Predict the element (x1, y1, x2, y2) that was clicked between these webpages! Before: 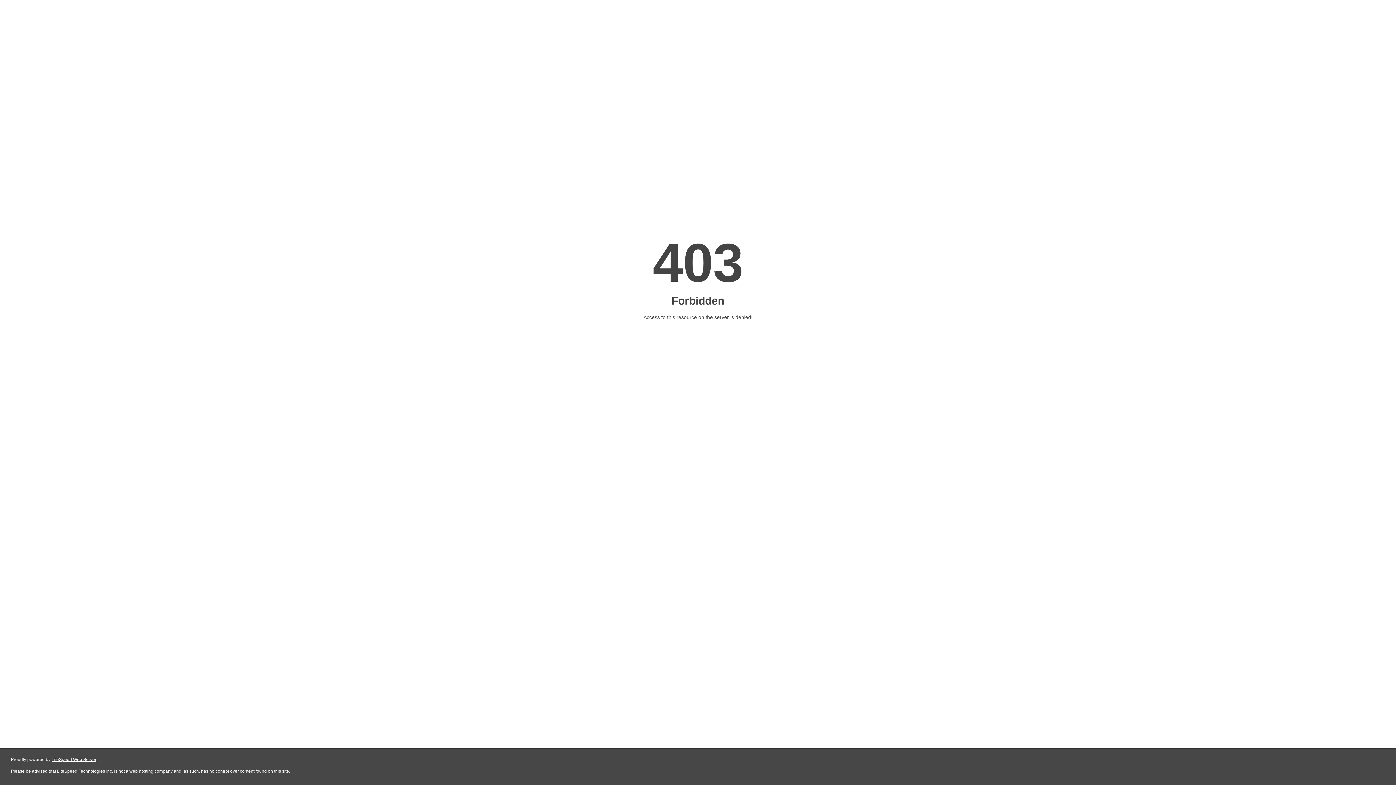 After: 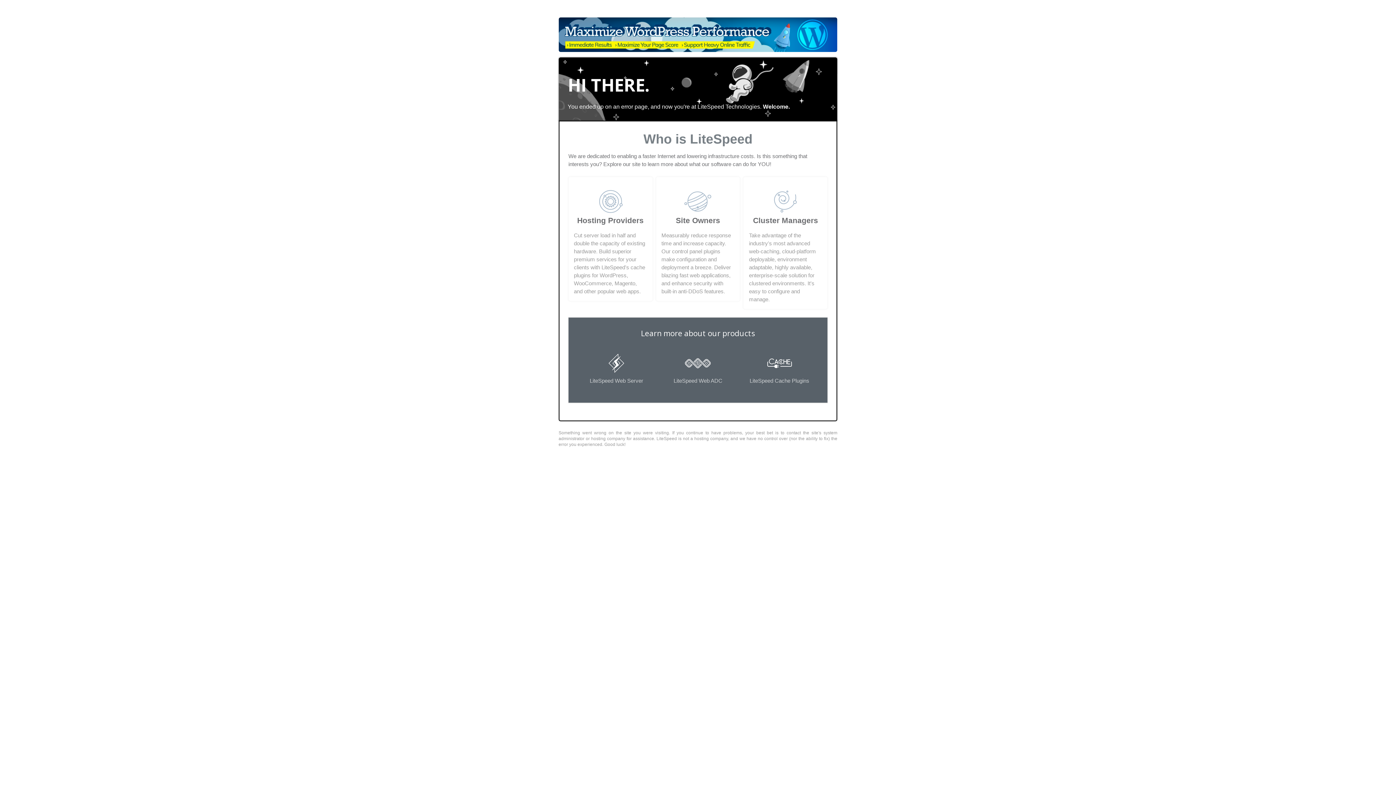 Action: label: LiteSpeed Web Server bbox: (51, 757, 96, 762)